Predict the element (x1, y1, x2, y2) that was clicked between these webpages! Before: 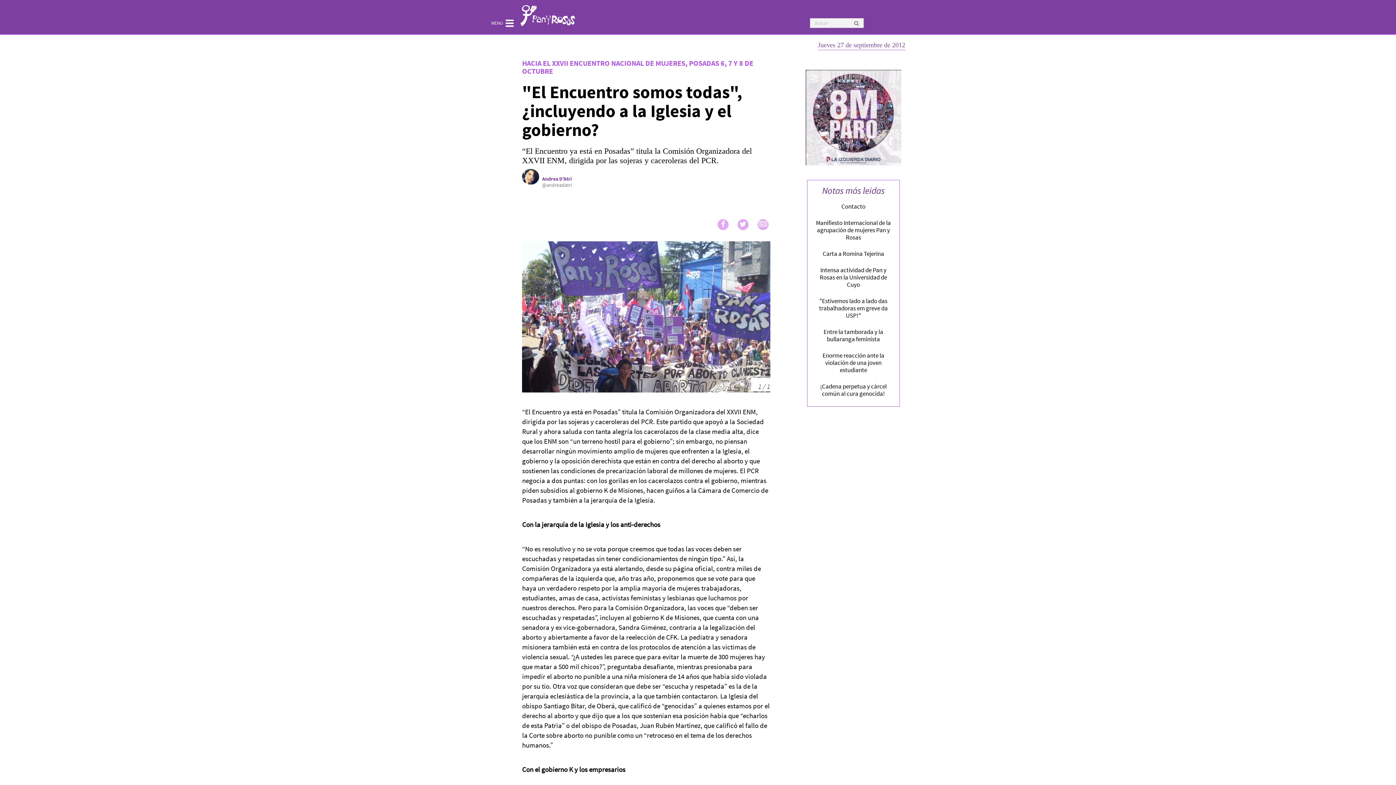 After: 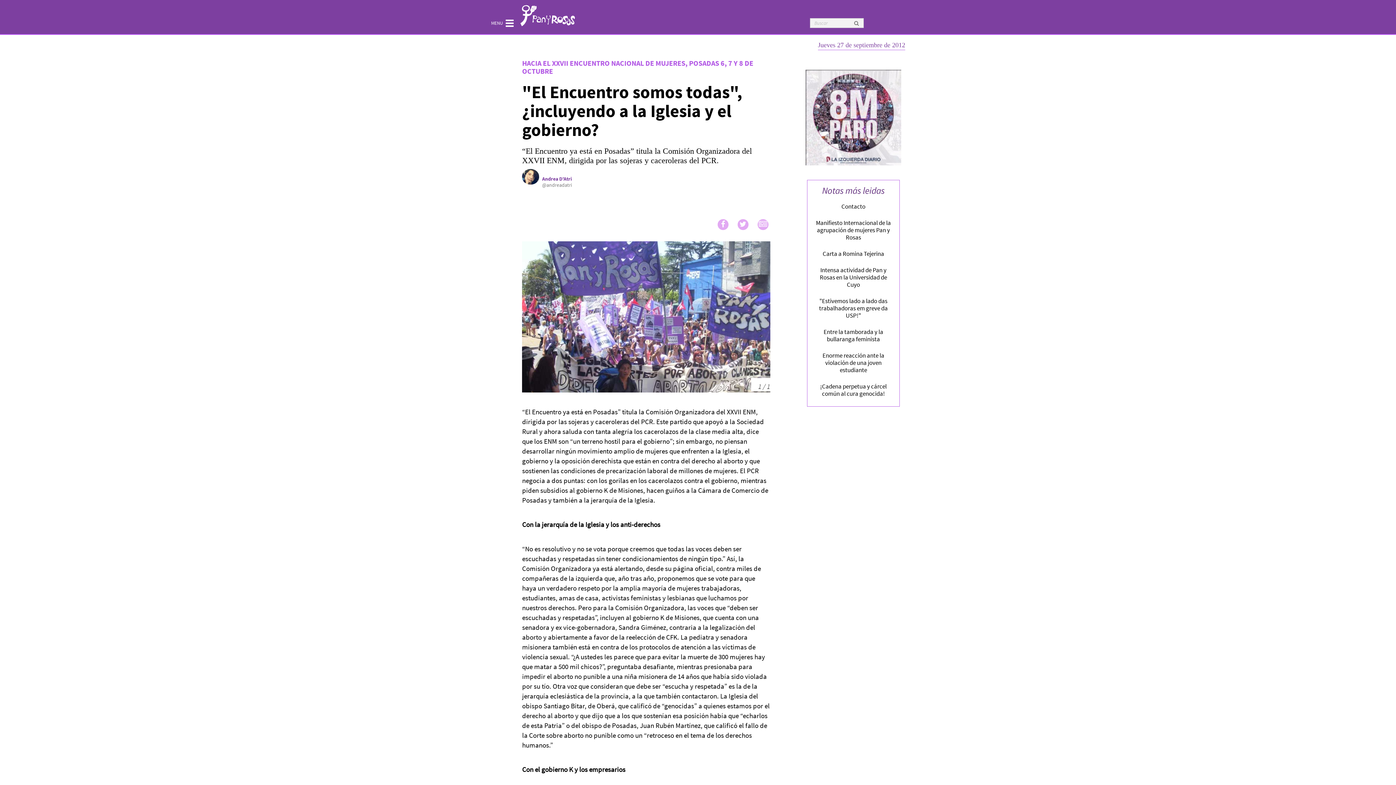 Action: label: Andrea D'Atri bbox: (522, 175, 770, 182)